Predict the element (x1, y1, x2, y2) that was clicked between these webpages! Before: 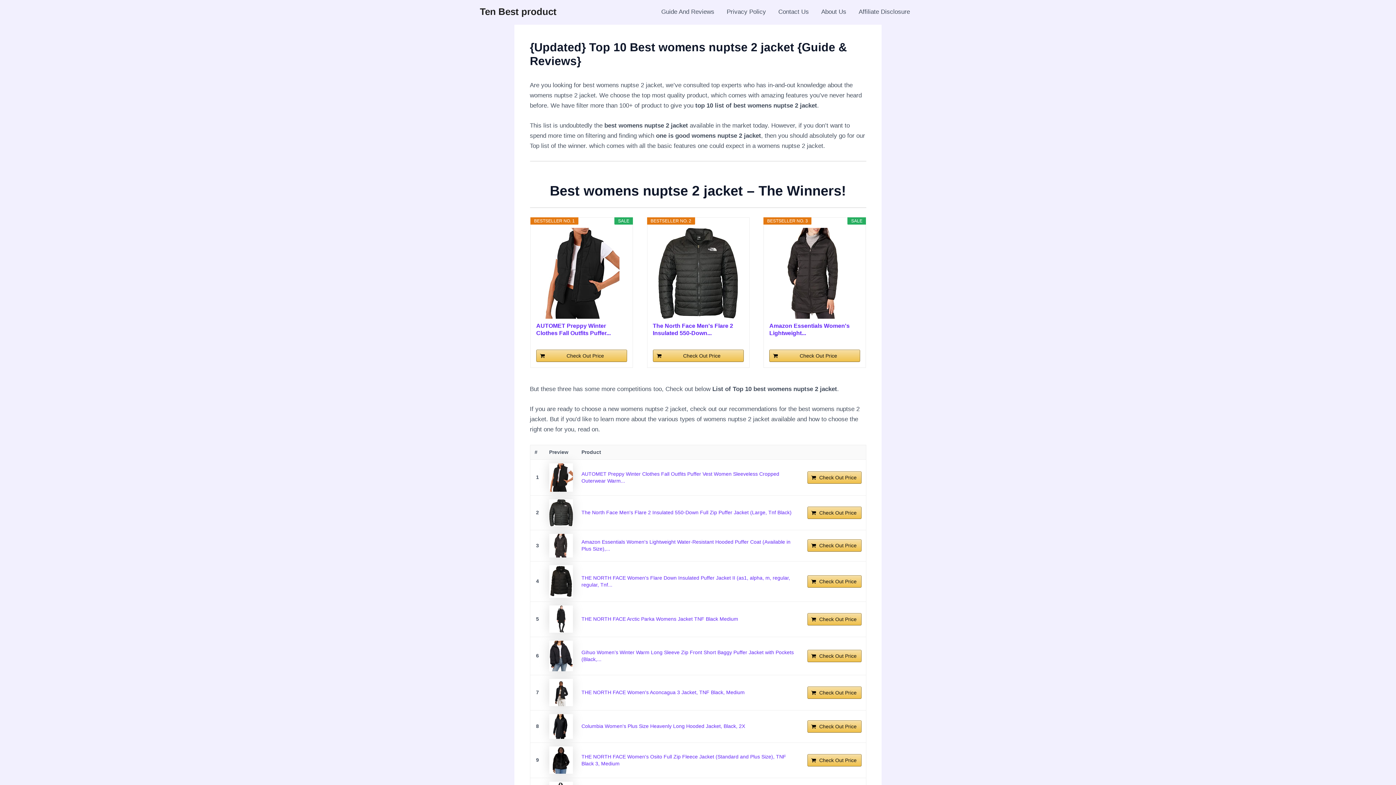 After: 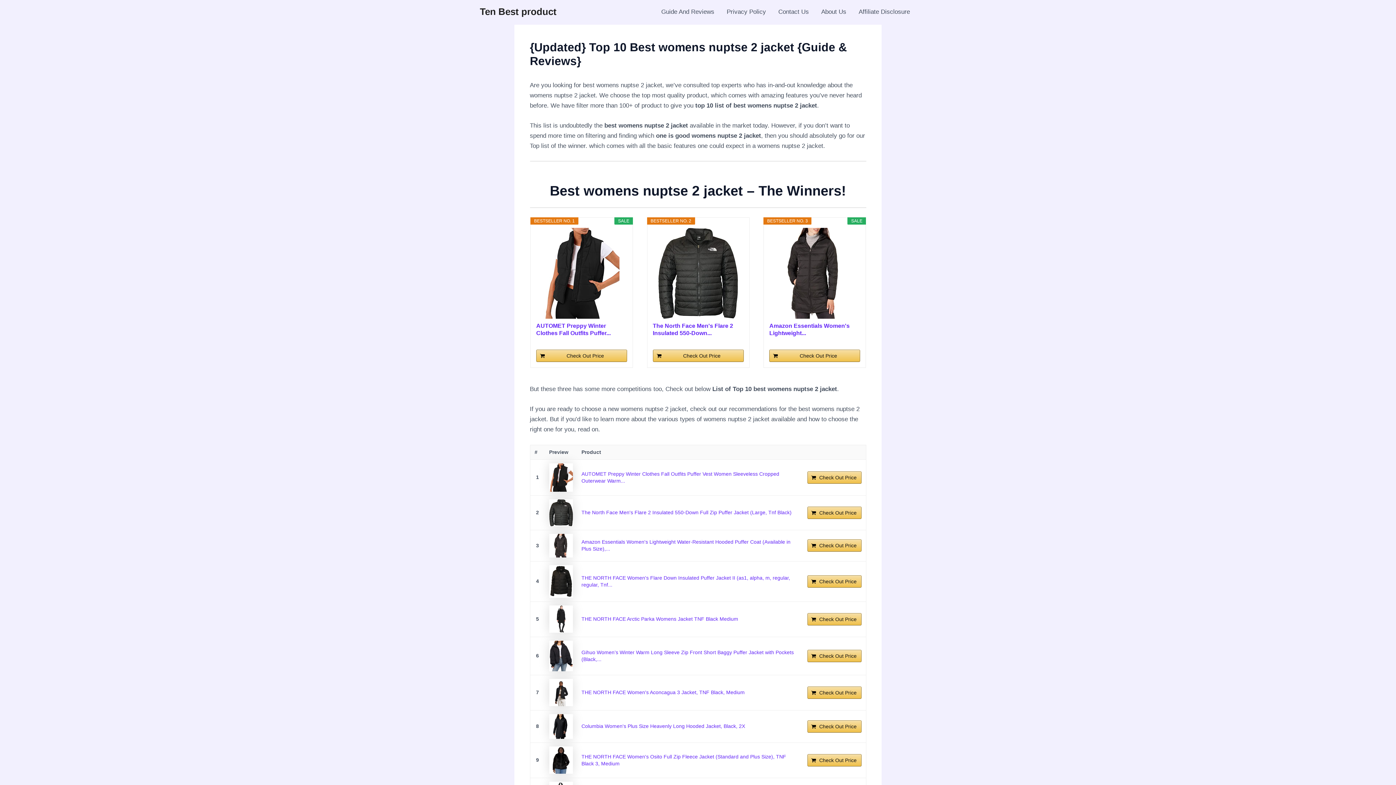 Action: bbox: (549, 640, 572, 671)